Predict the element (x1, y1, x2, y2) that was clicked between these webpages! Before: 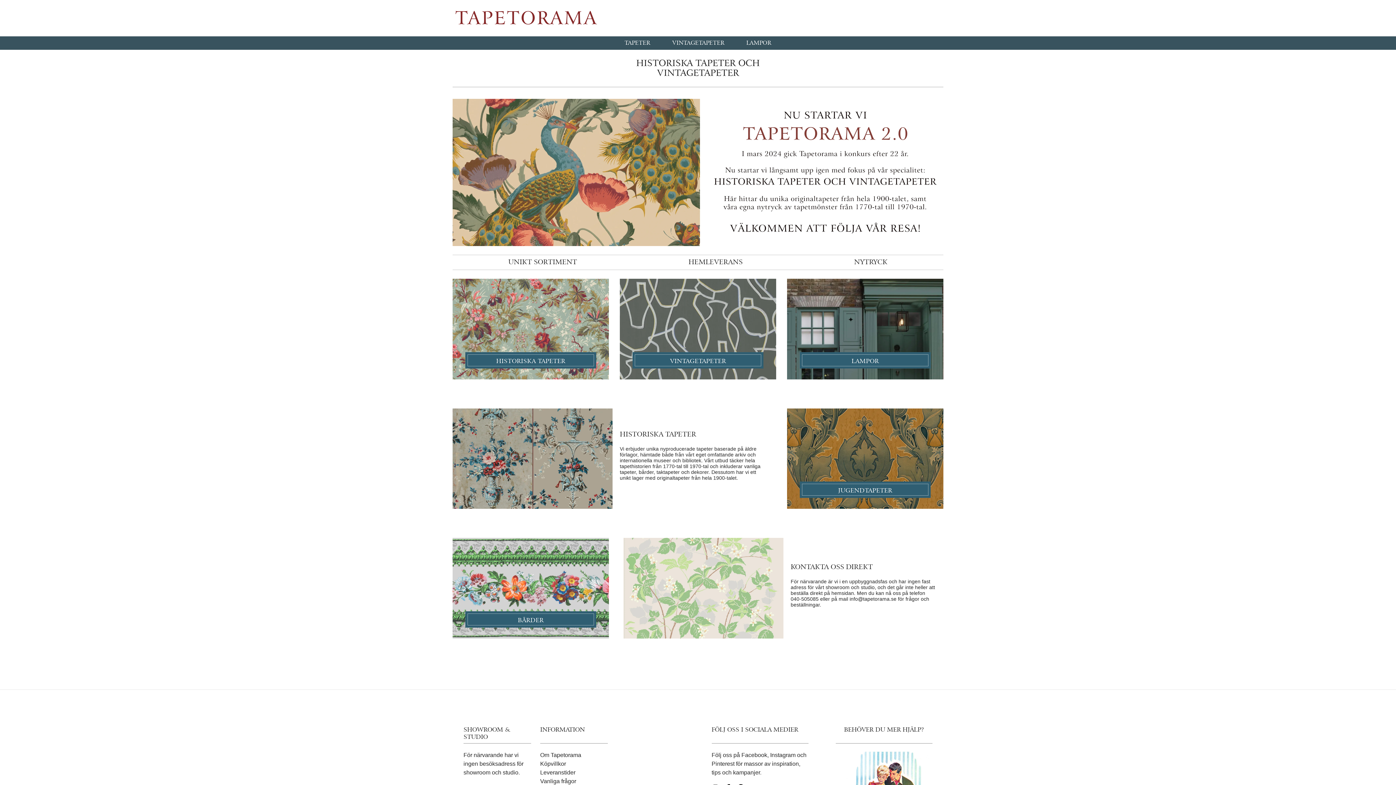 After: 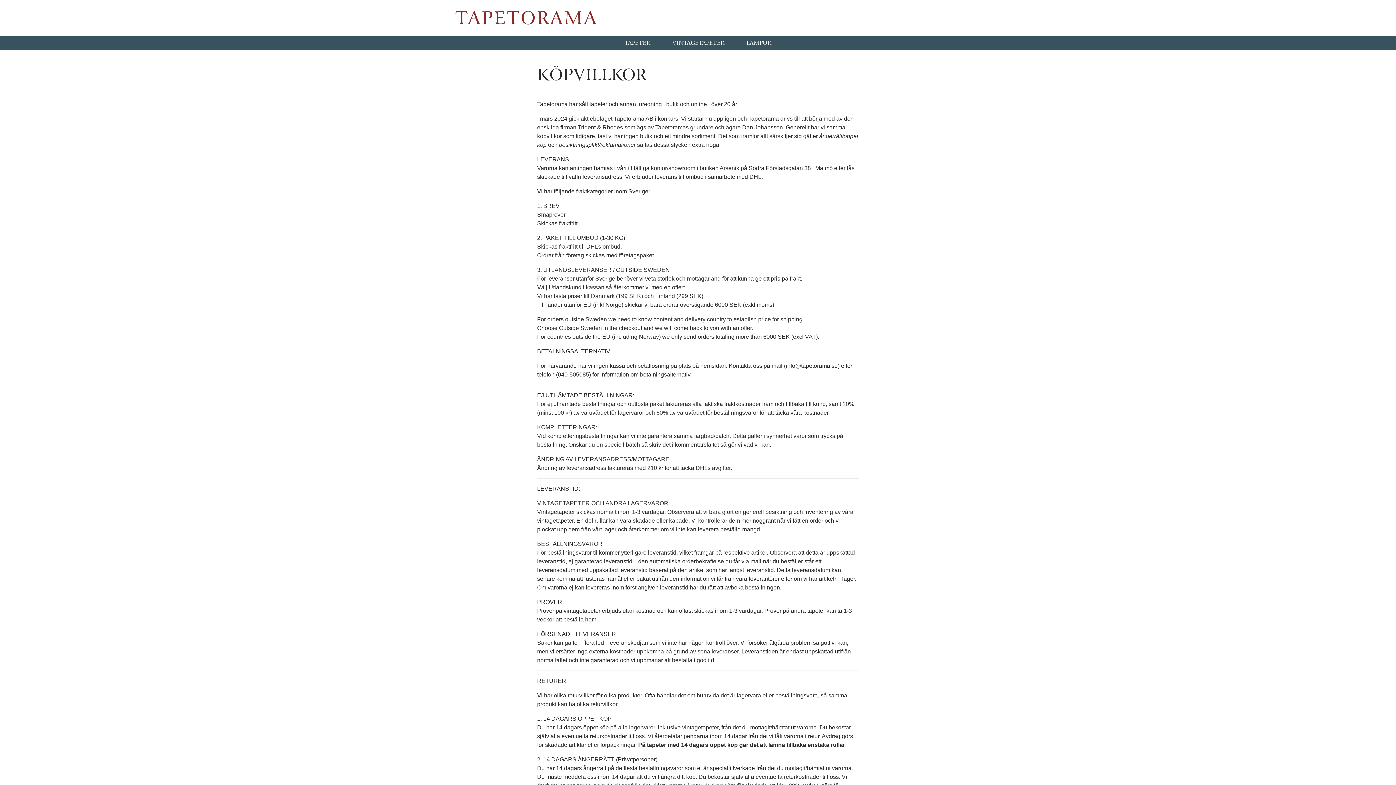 Action: label: Köpvillkor bbox: (540, 760, 566, 767)